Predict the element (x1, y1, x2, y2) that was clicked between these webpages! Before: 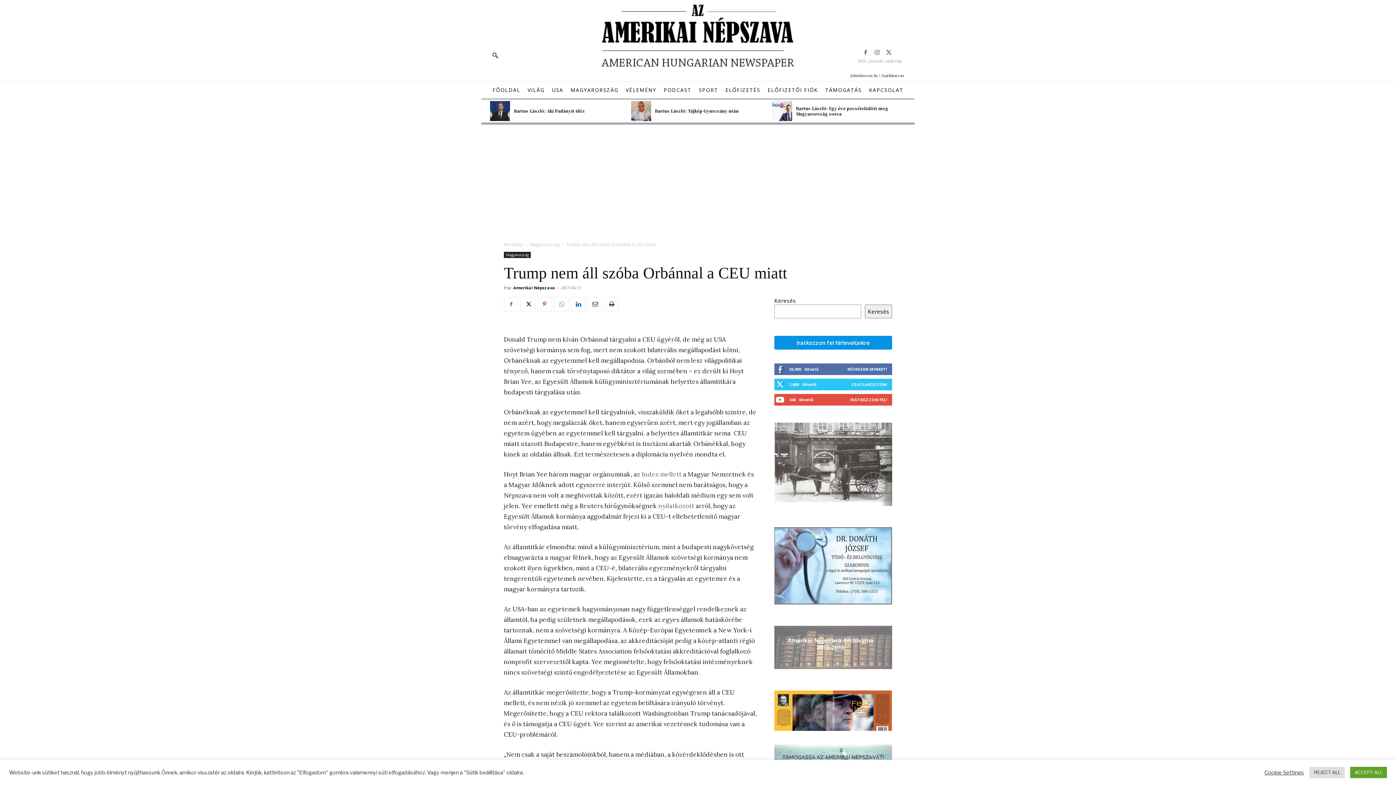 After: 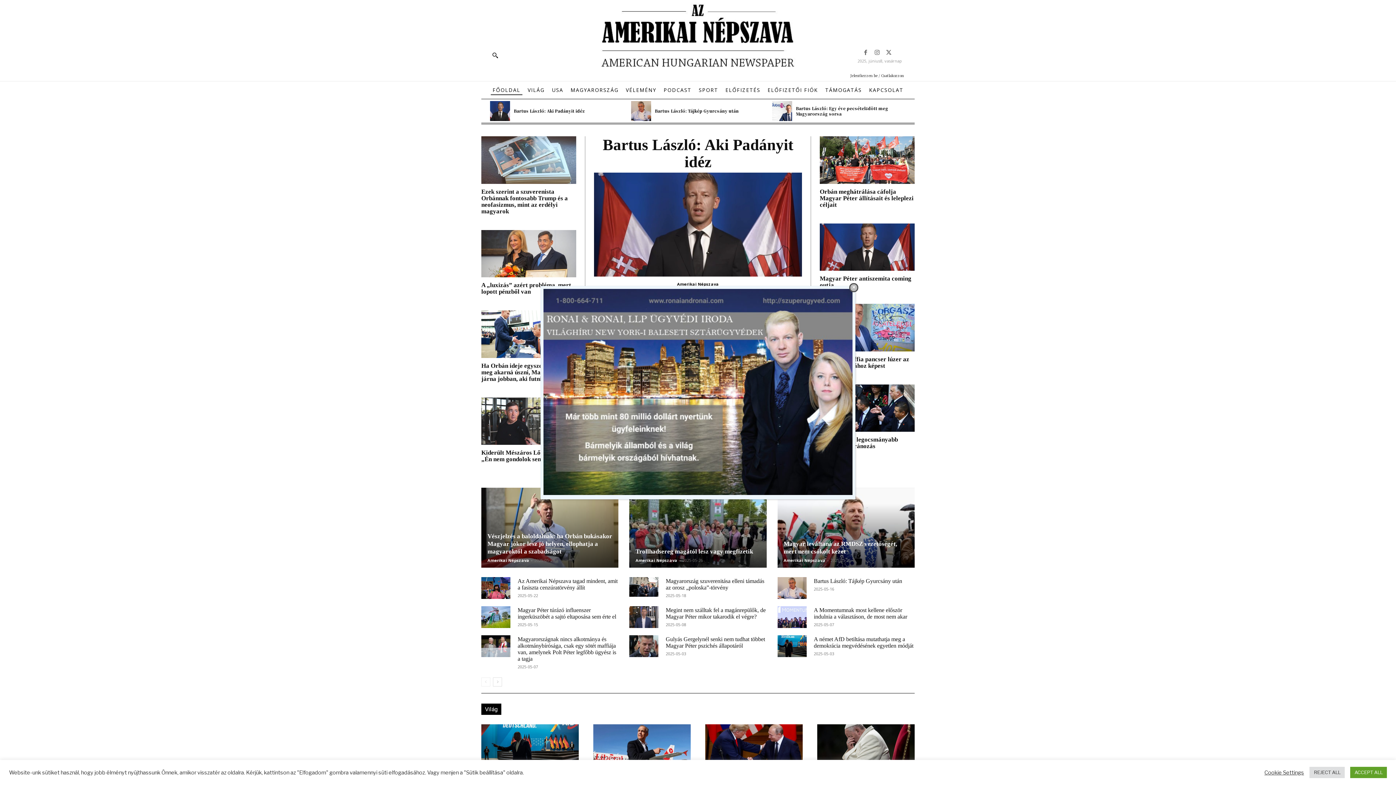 Action: label: FŐOLDAL bbox: (490, 84, 522, 95)